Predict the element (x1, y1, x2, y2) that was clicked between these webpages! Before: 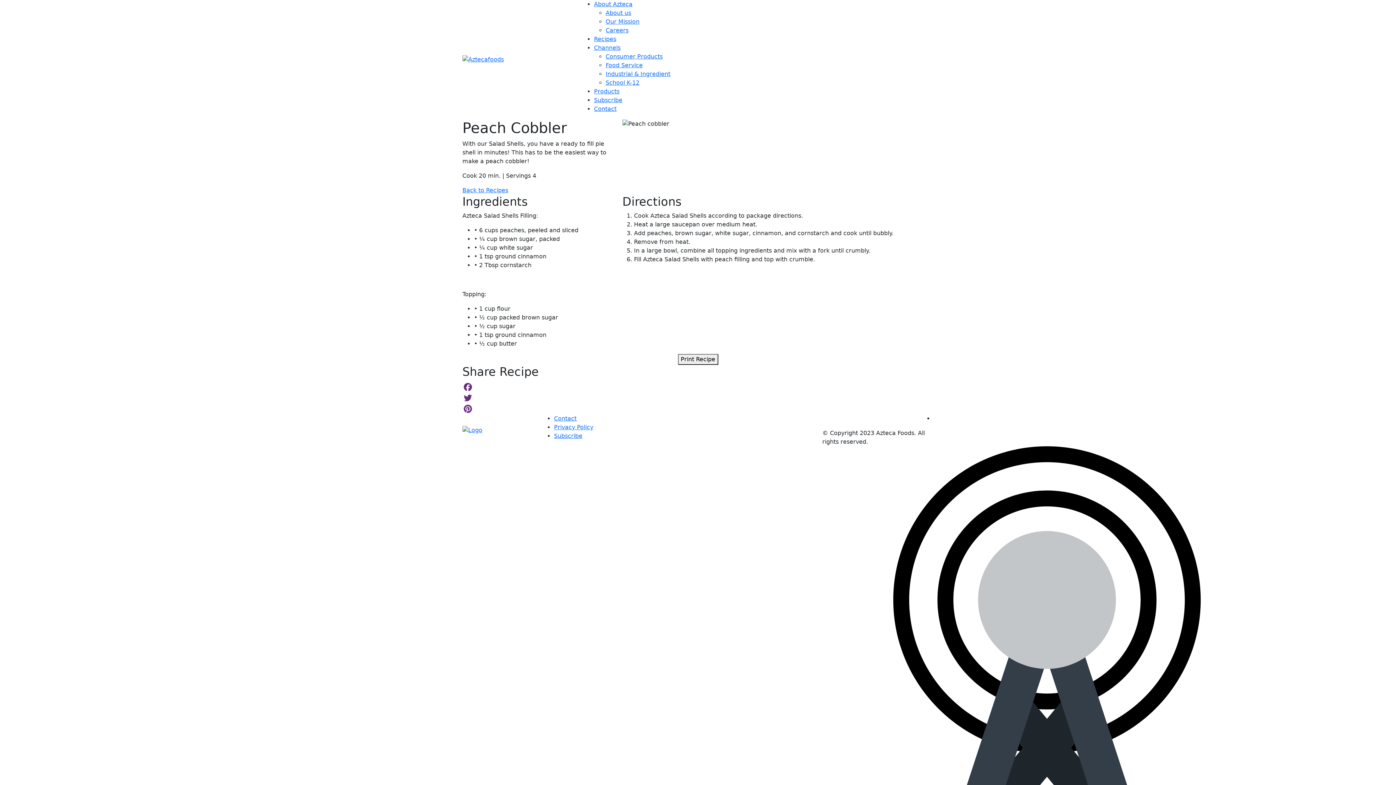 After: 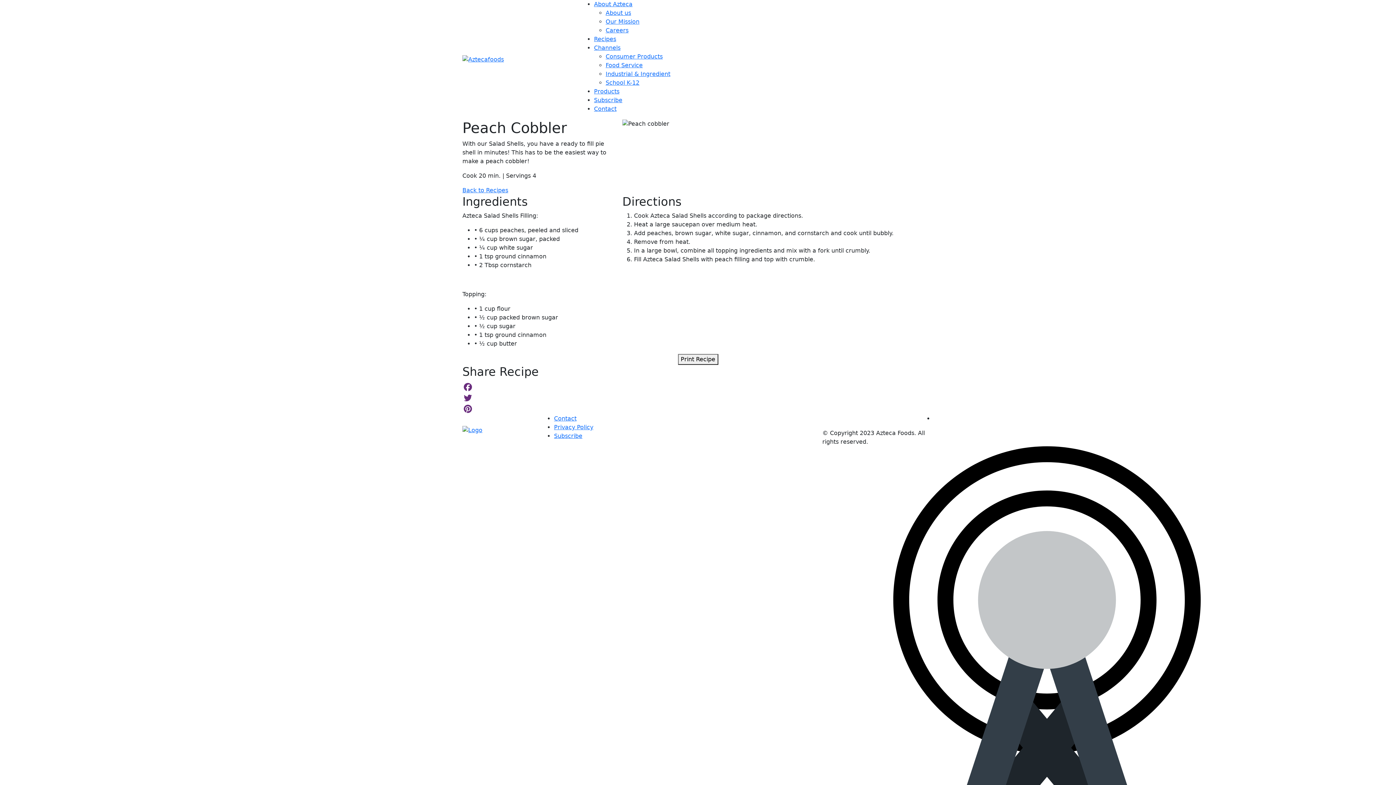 Action: bbox: (462, 392, 933, 403) label: Twitter